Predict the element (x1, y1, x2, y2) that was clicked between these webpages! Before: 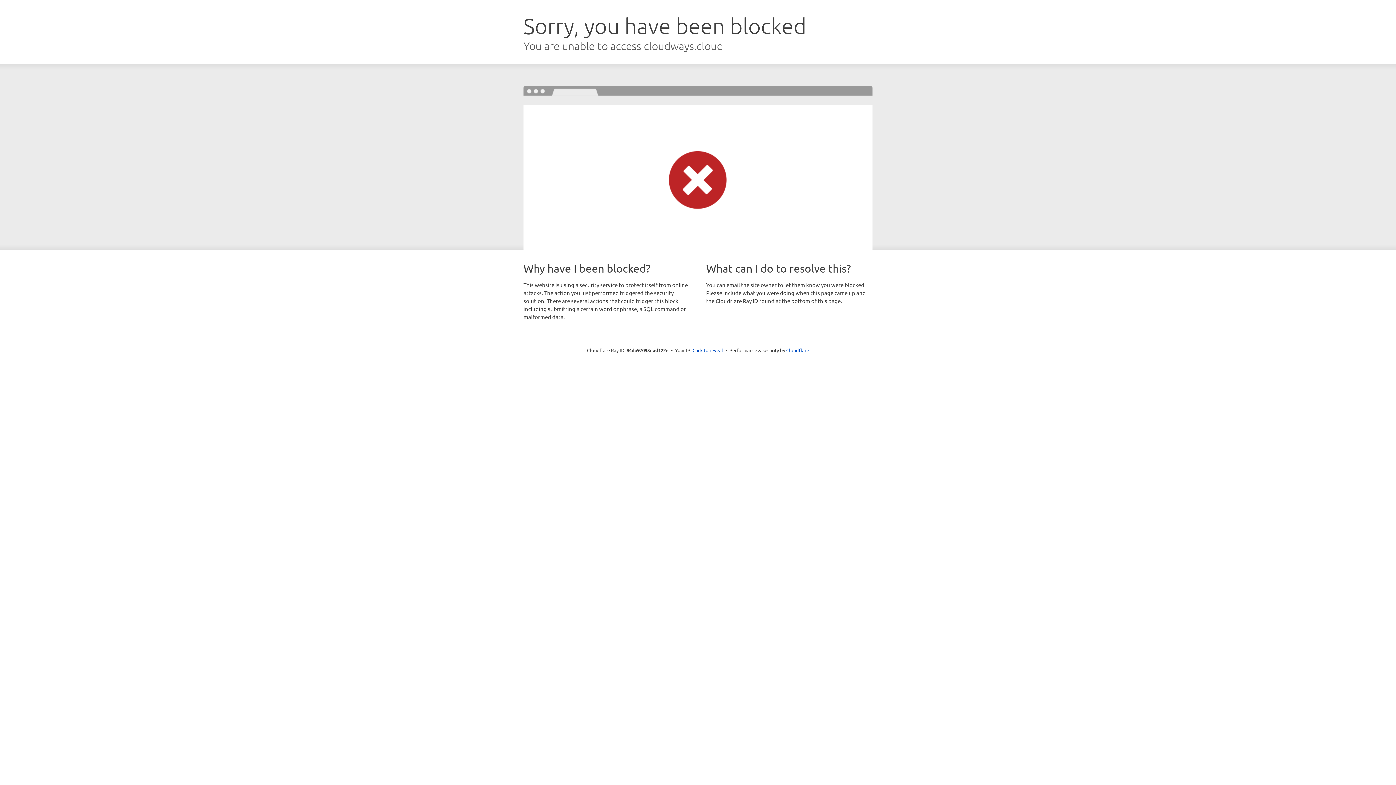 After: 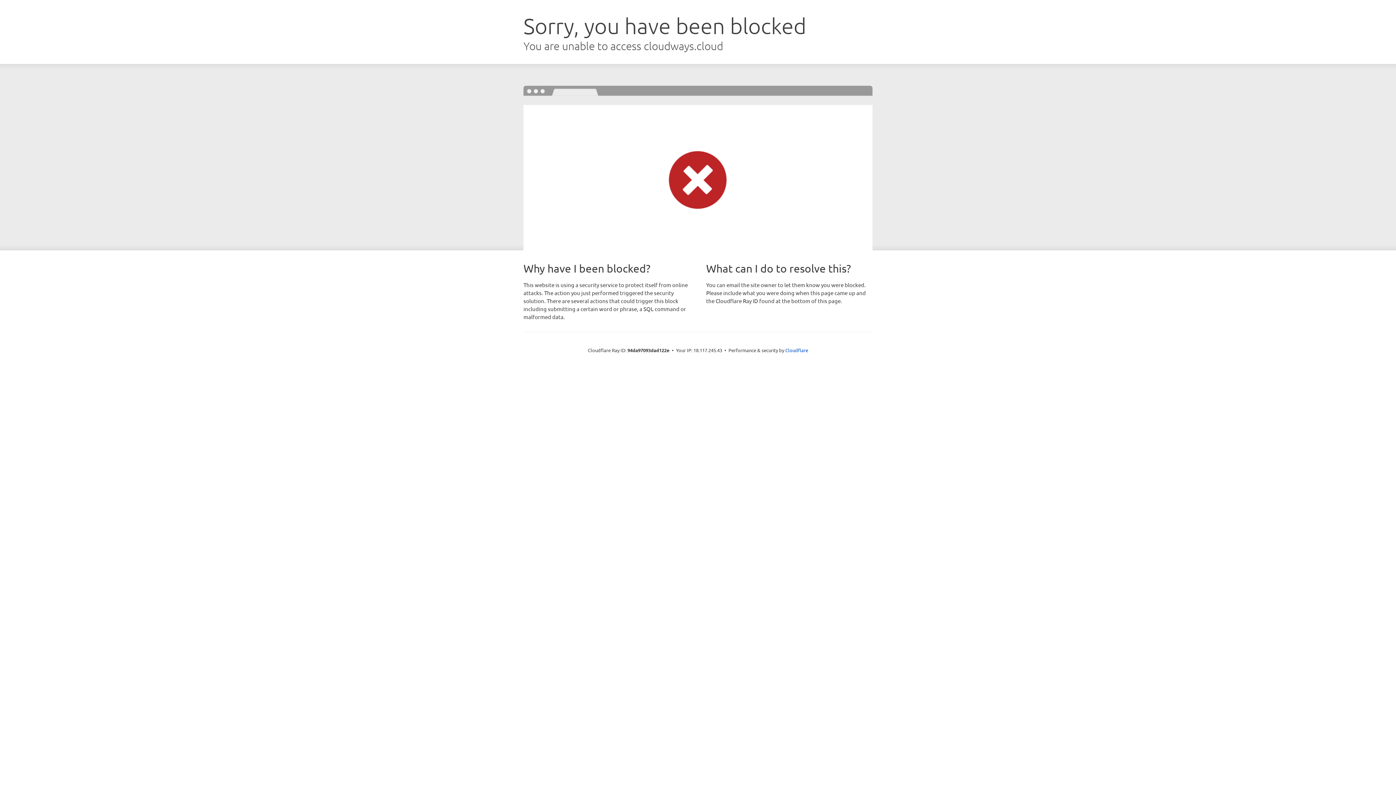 Action: bbox: (692, 346, 723, 353) label: Click to reveal